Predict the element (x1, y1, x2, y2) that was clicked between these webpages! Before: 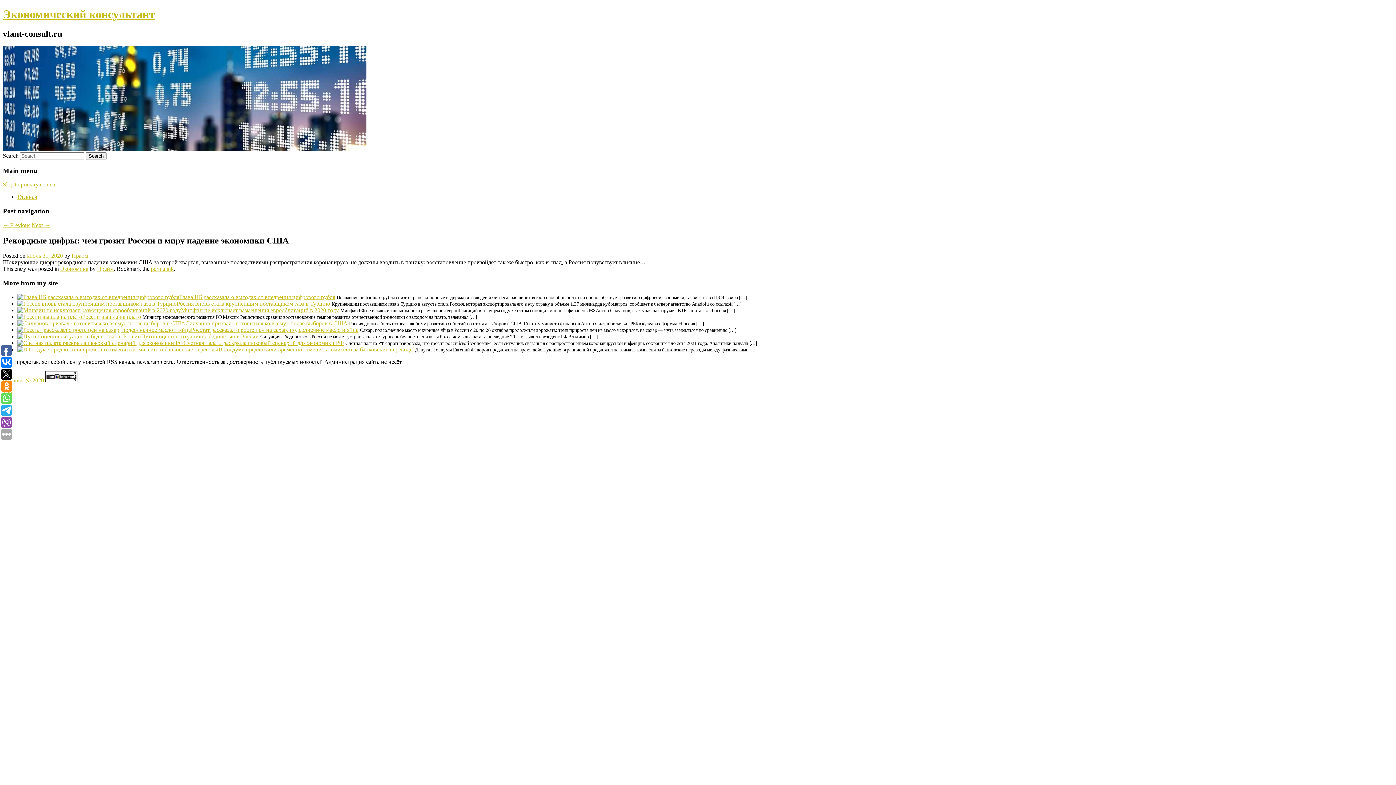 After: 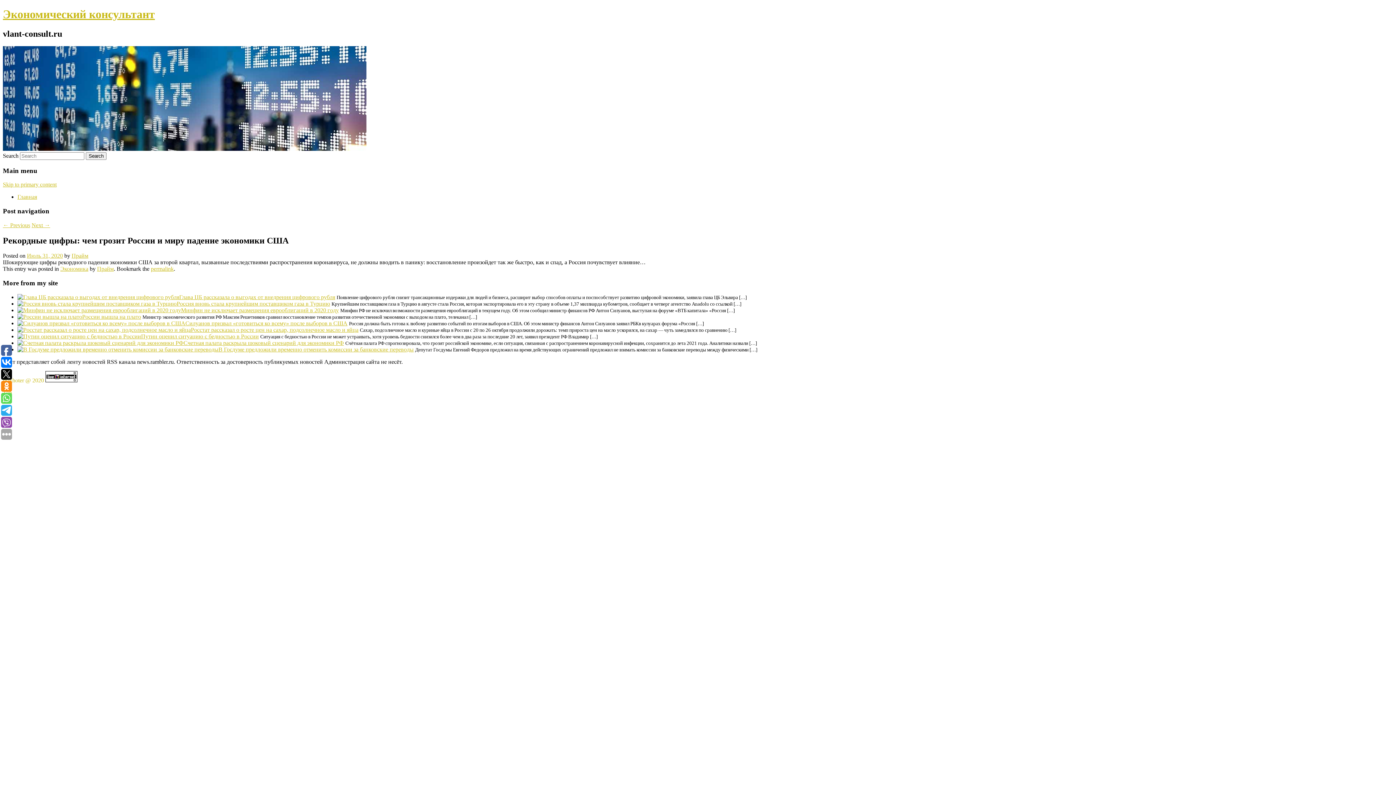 Action: bbox: (45, 377, 77, 383)